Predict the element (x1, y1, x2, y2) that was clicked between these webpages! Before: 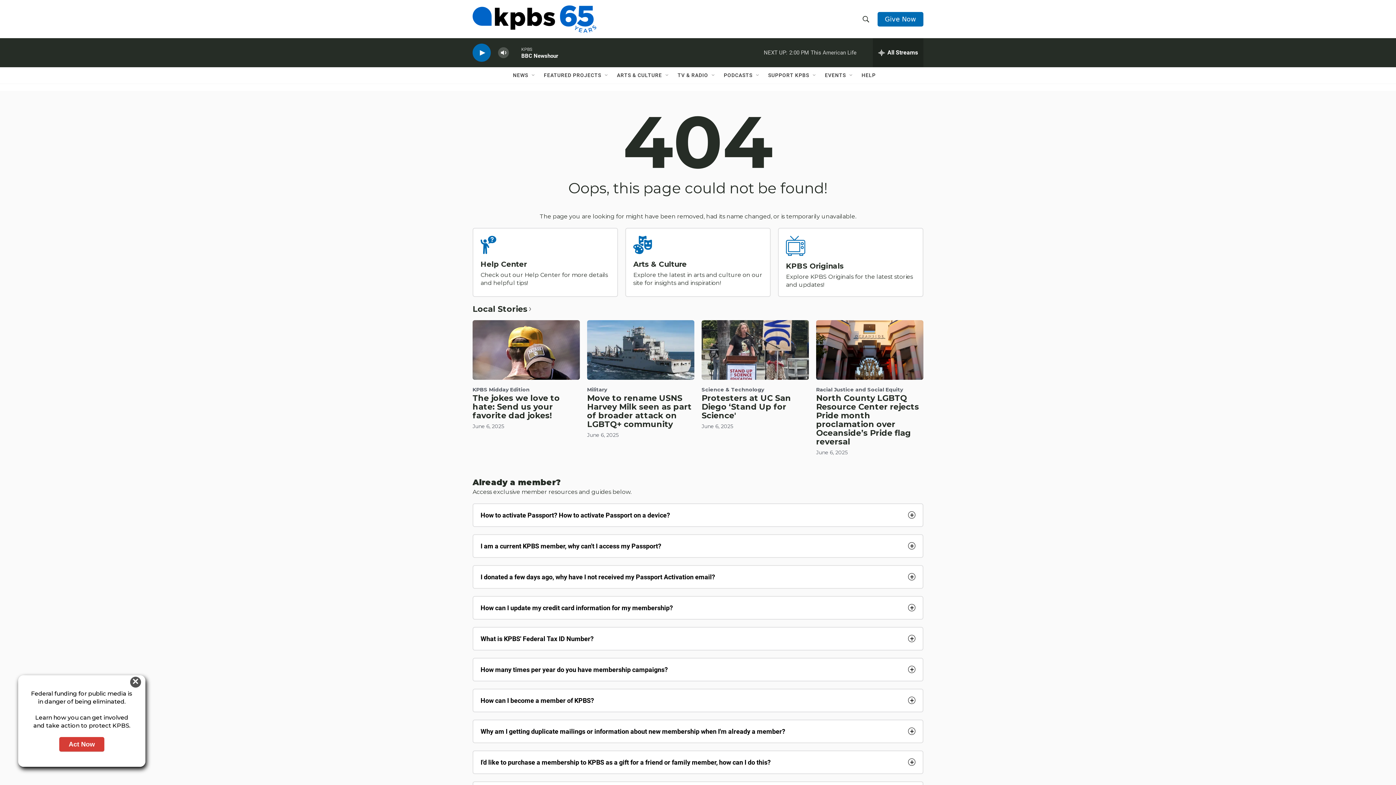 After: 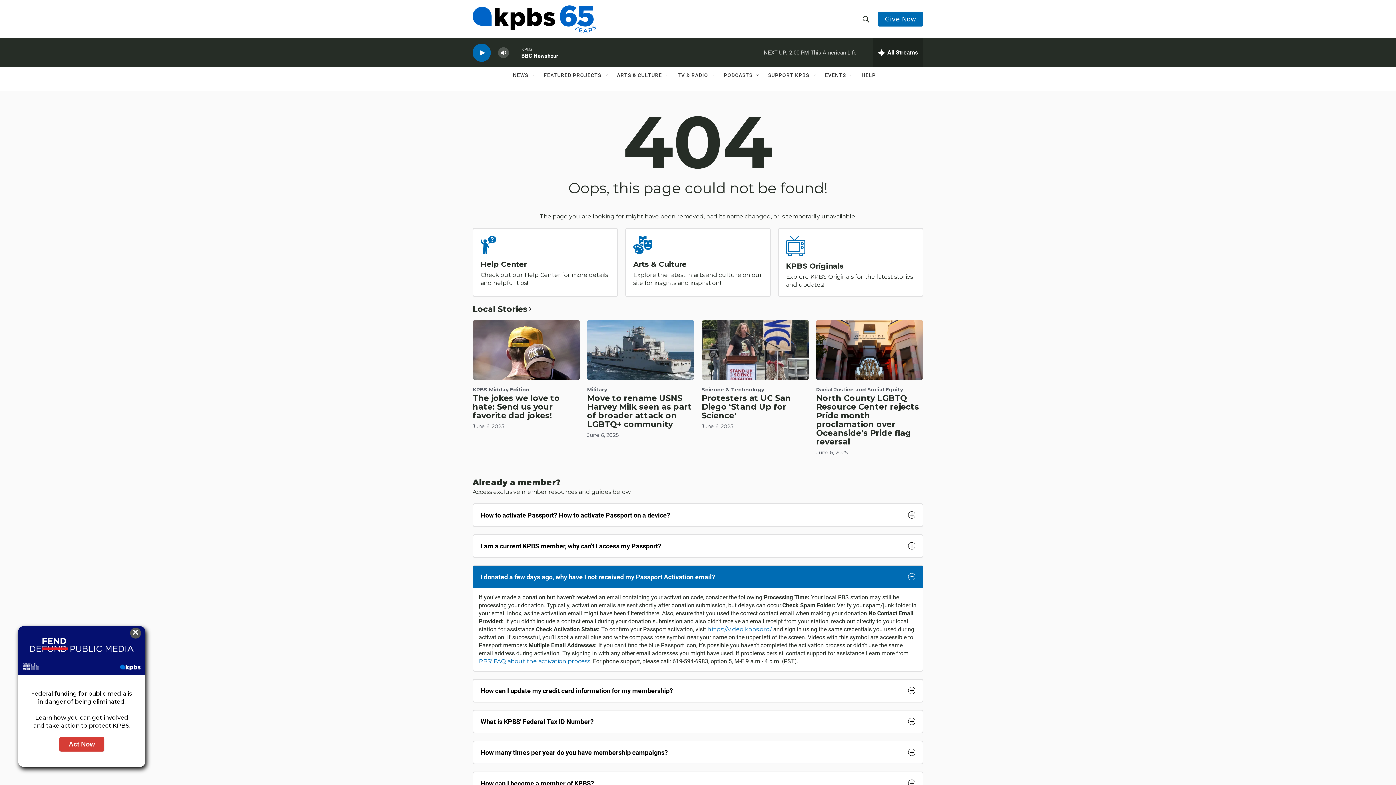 Action: bbox: (473, 599, 922, 621) label: I donated a few days ago, why have I not received my Passport Activation email?